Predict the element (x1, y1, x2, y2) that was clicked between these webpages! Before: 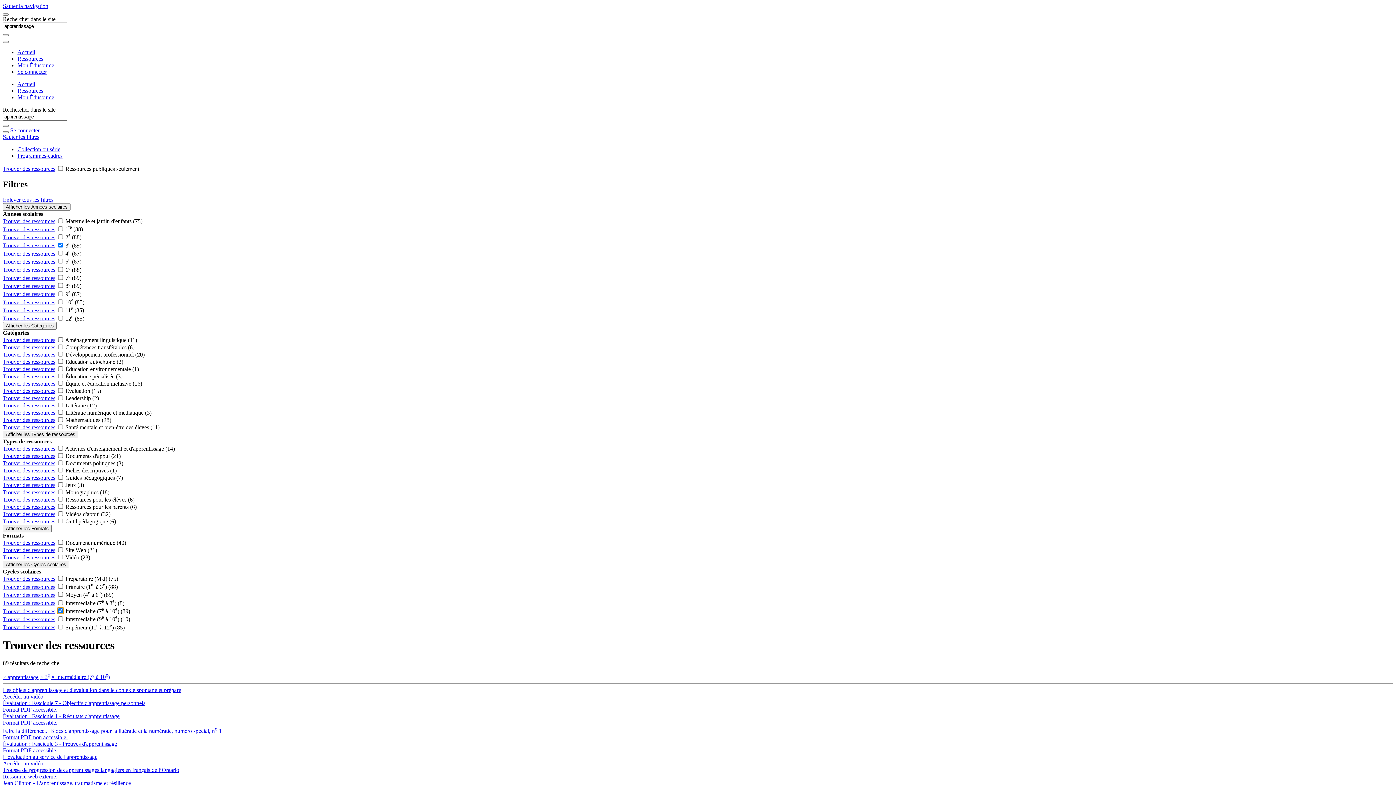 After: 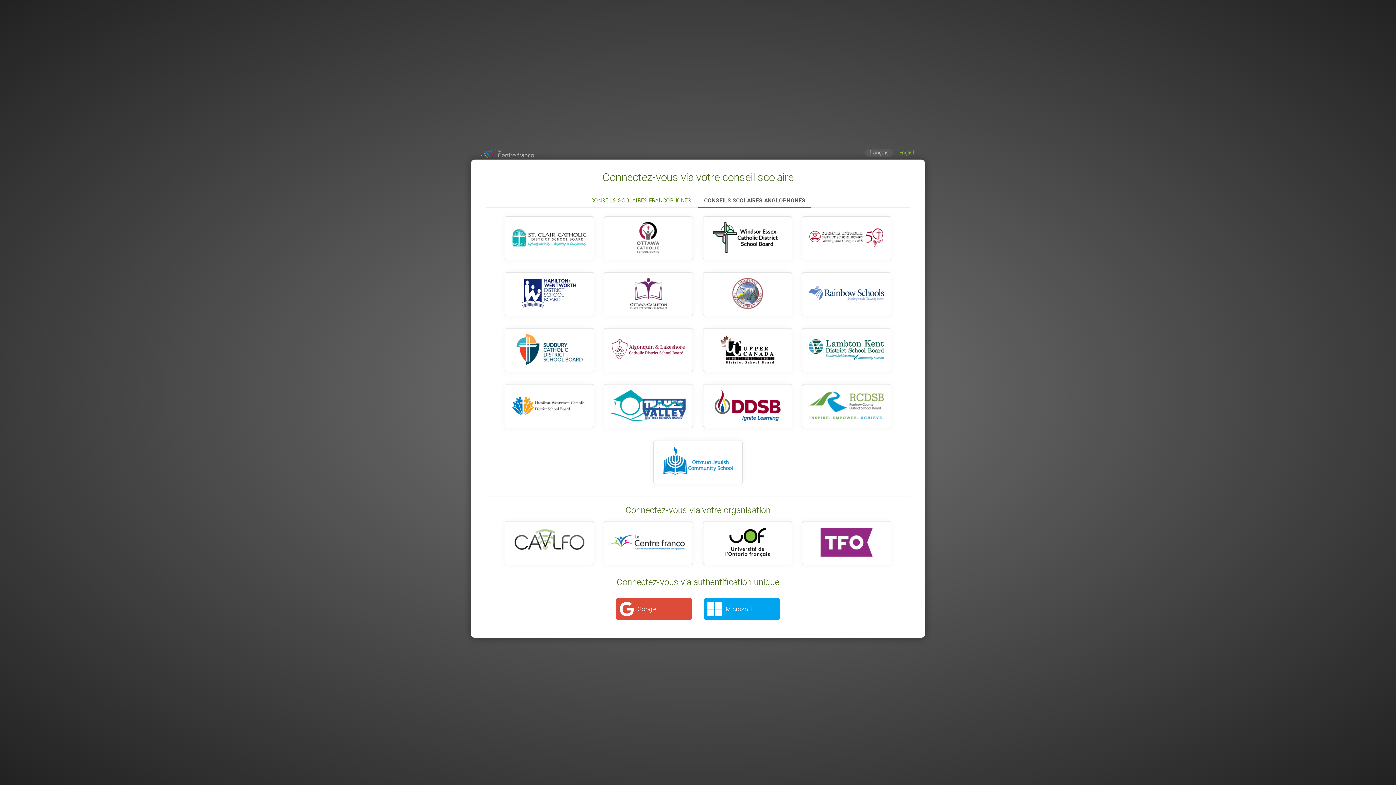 Action: label: Se connecter bbox: (10, 127, 39, 133)